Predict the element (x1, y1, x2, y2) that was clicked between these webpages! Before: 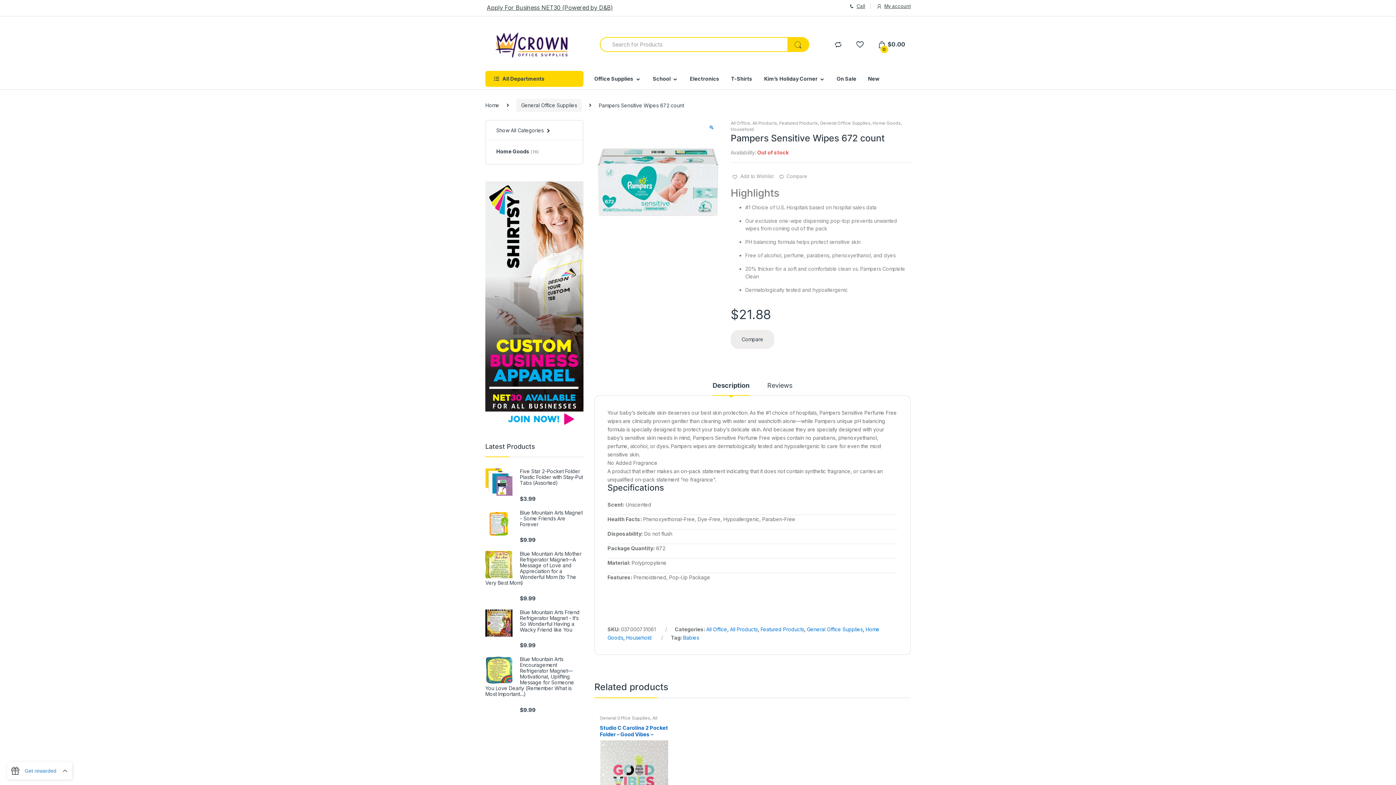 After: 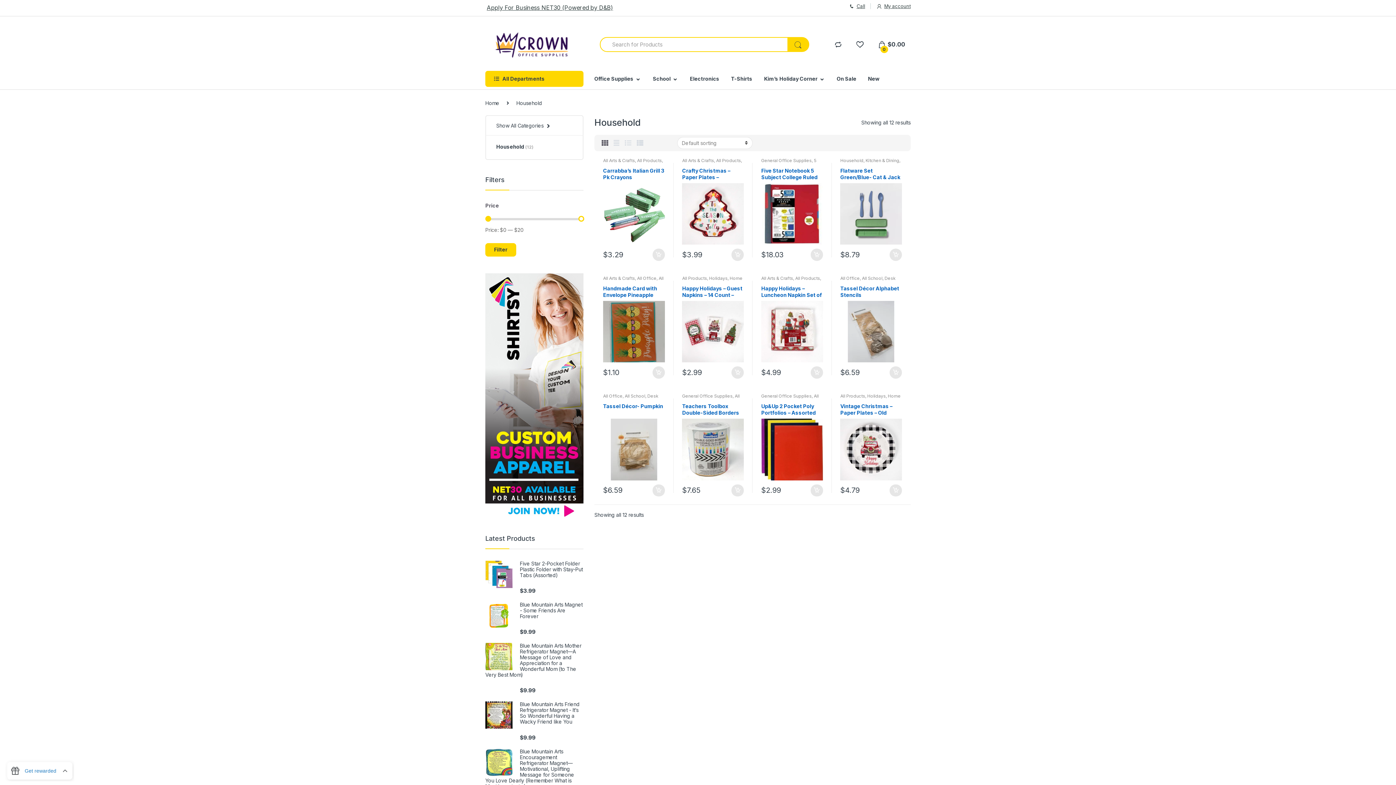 Action: bbox: (730, 126, 754, 132) label: Household